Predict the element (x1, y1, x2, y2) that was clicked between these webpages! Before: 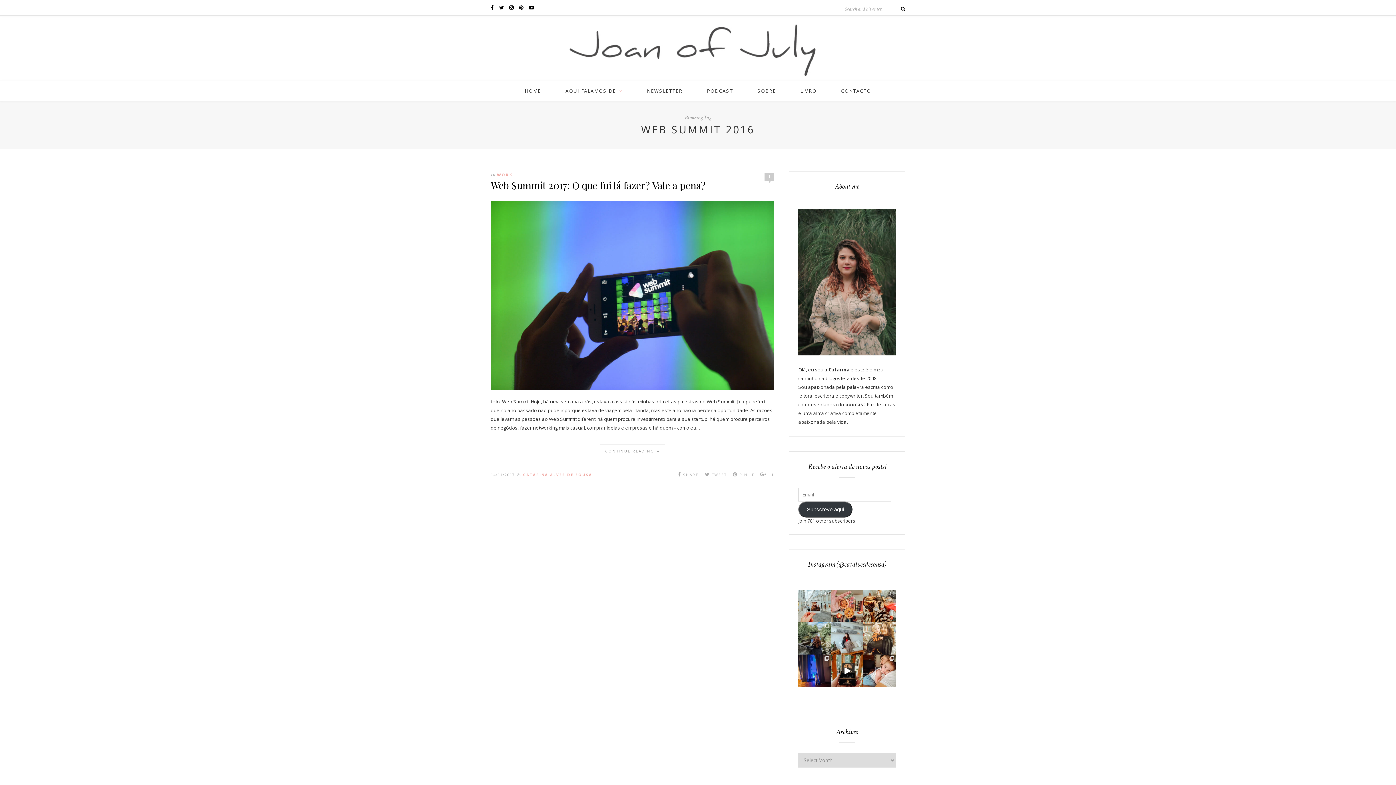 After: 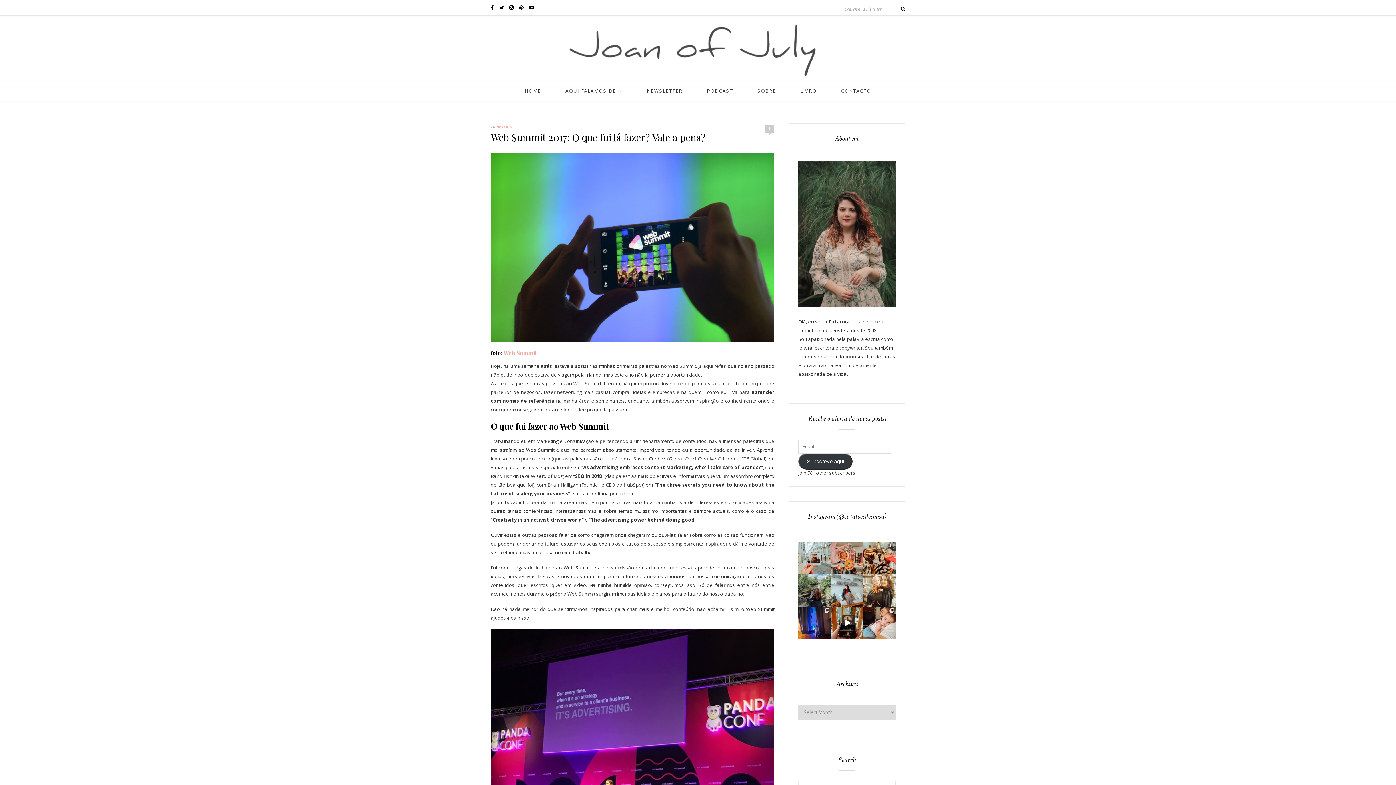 Action: bbox: (490, 291, 774, 298)